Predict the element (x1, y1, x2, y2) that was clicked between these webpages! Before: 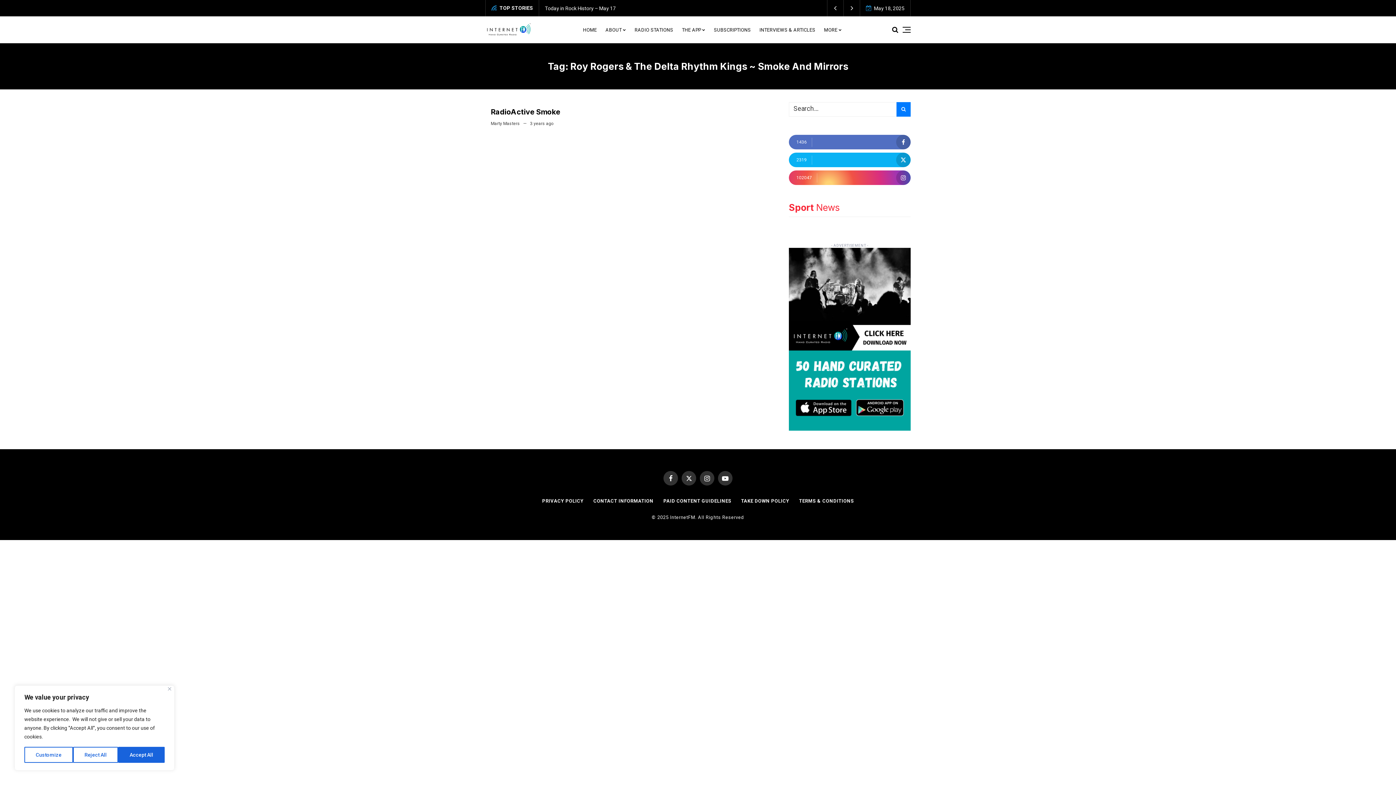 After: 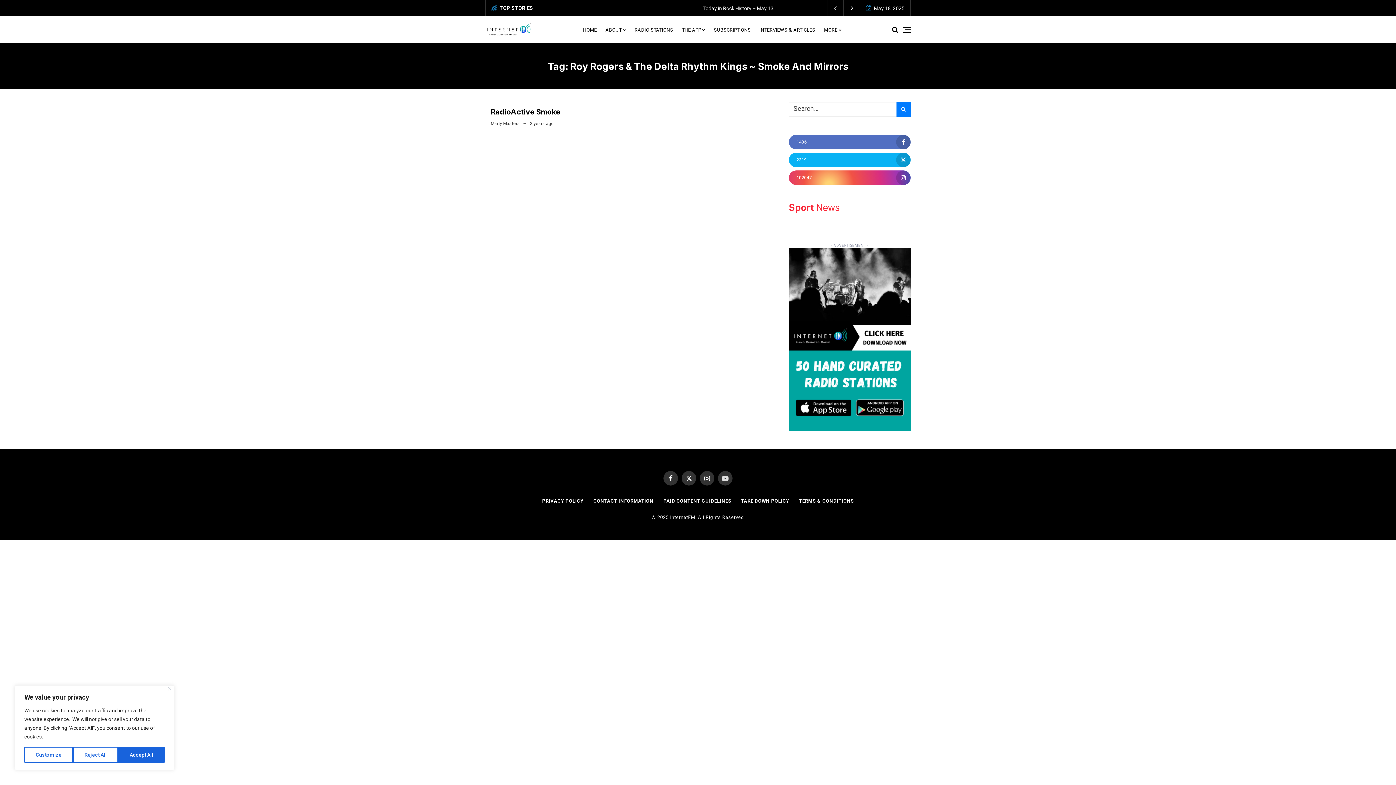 Action: bbox: (718, 471, 732, 485)